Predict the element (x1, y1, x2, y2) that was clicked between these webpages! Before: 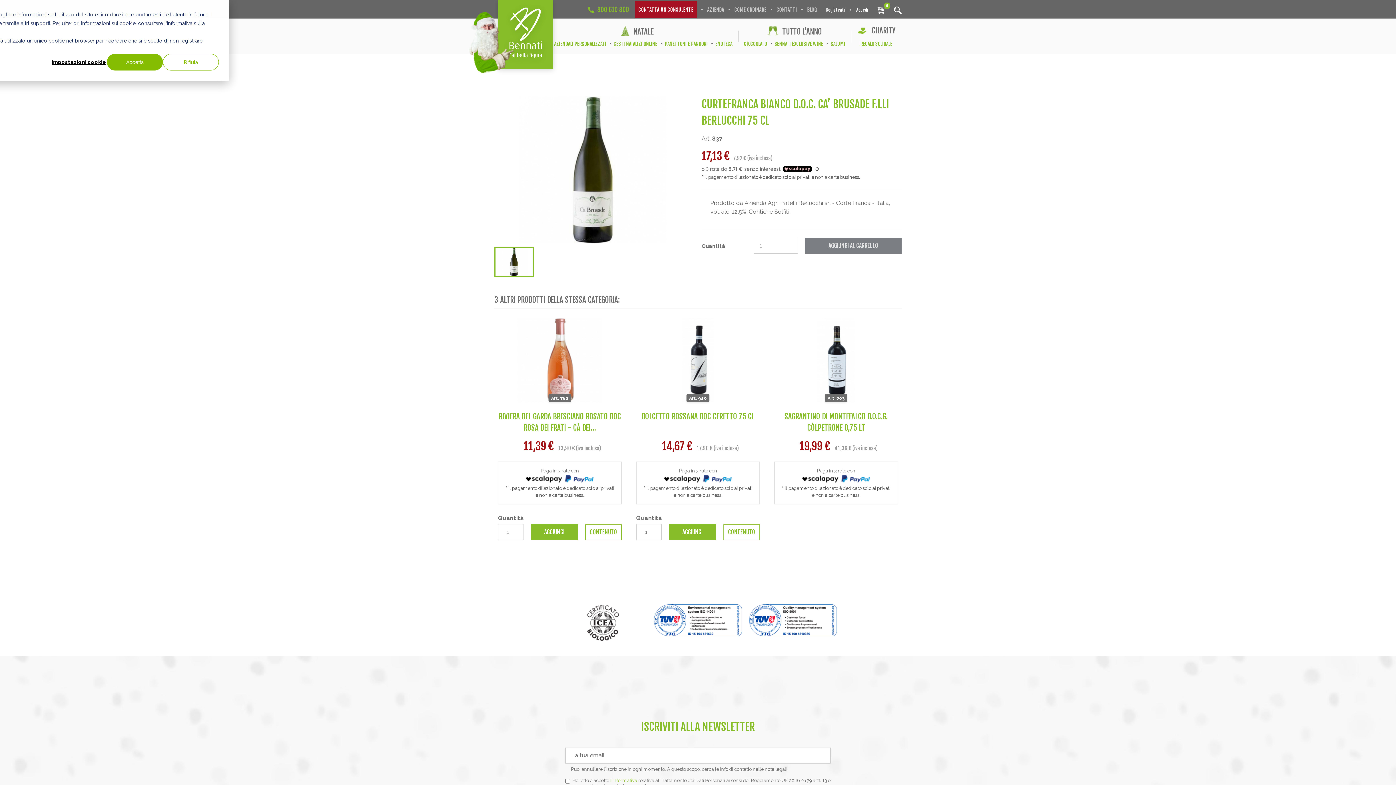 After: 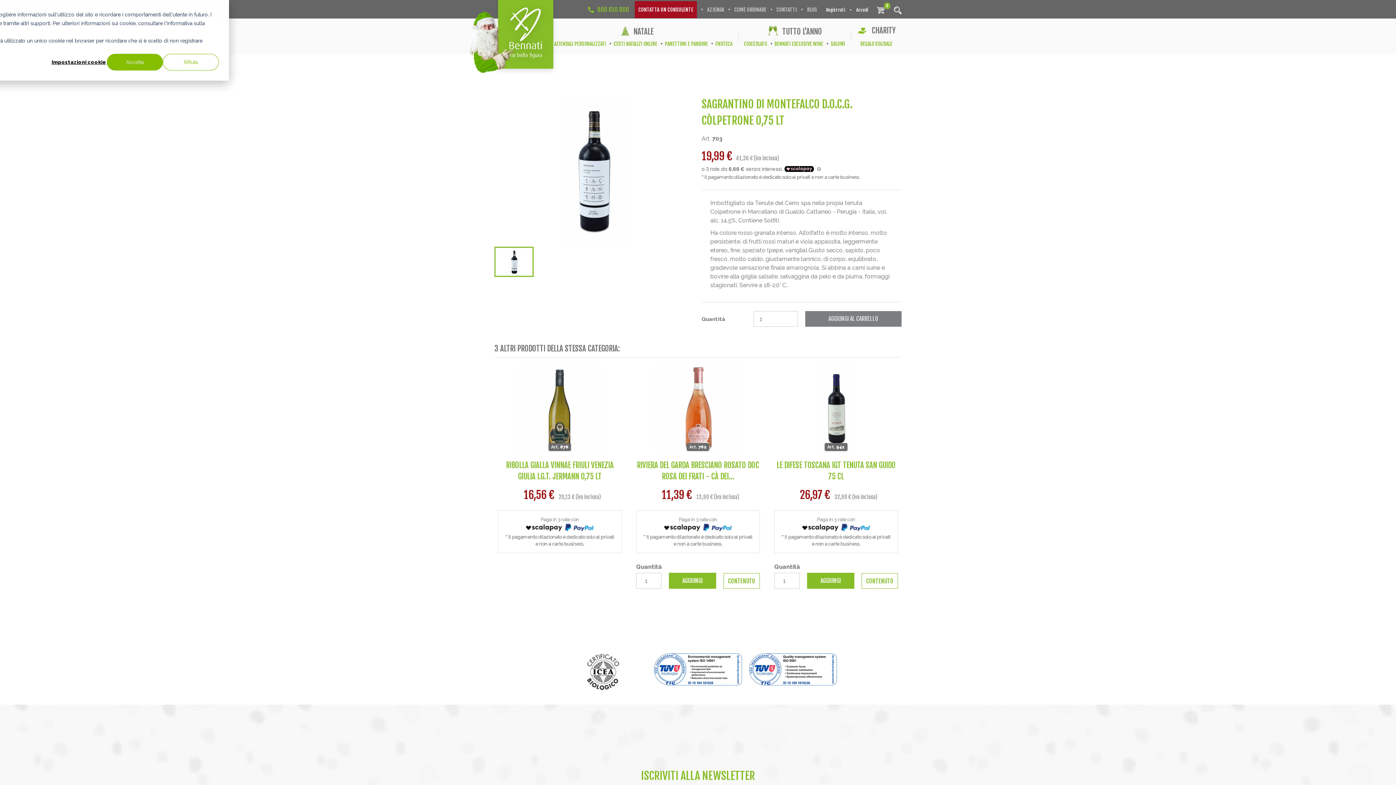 Action: bbox: (774, 317, 898, 402)